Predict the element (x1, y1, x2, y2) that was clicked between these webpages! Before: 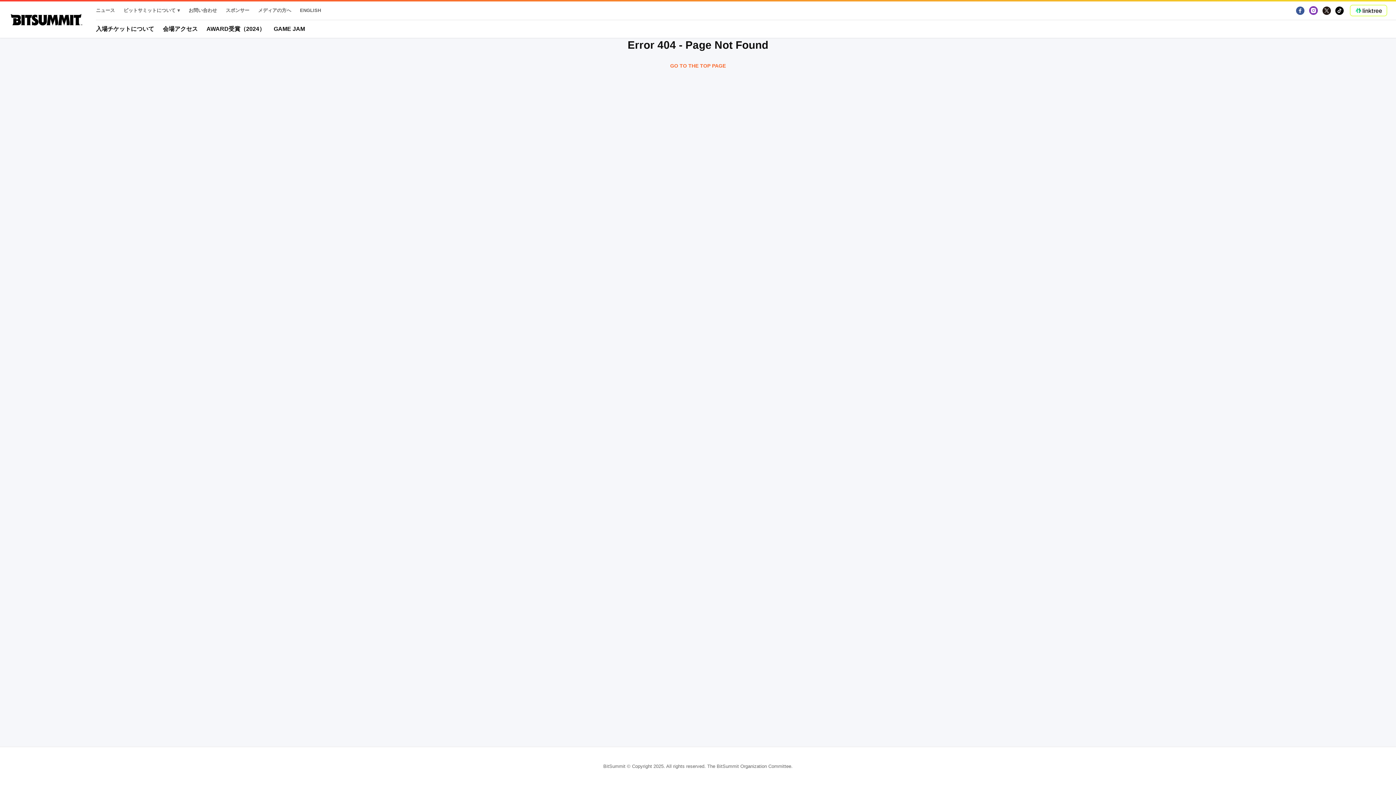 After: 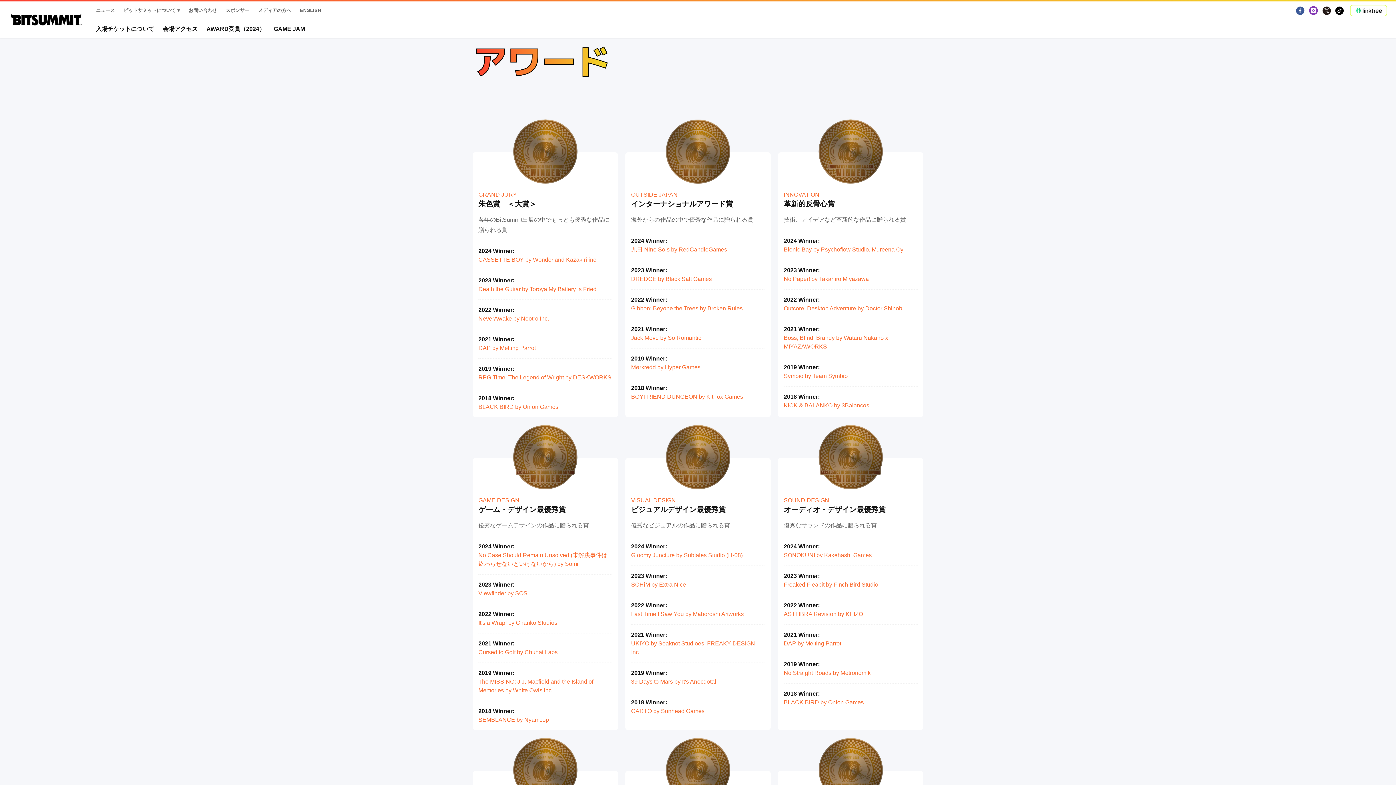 Action: label: AWARD受賞（2024） bbox: (206, 24, 265, 33)